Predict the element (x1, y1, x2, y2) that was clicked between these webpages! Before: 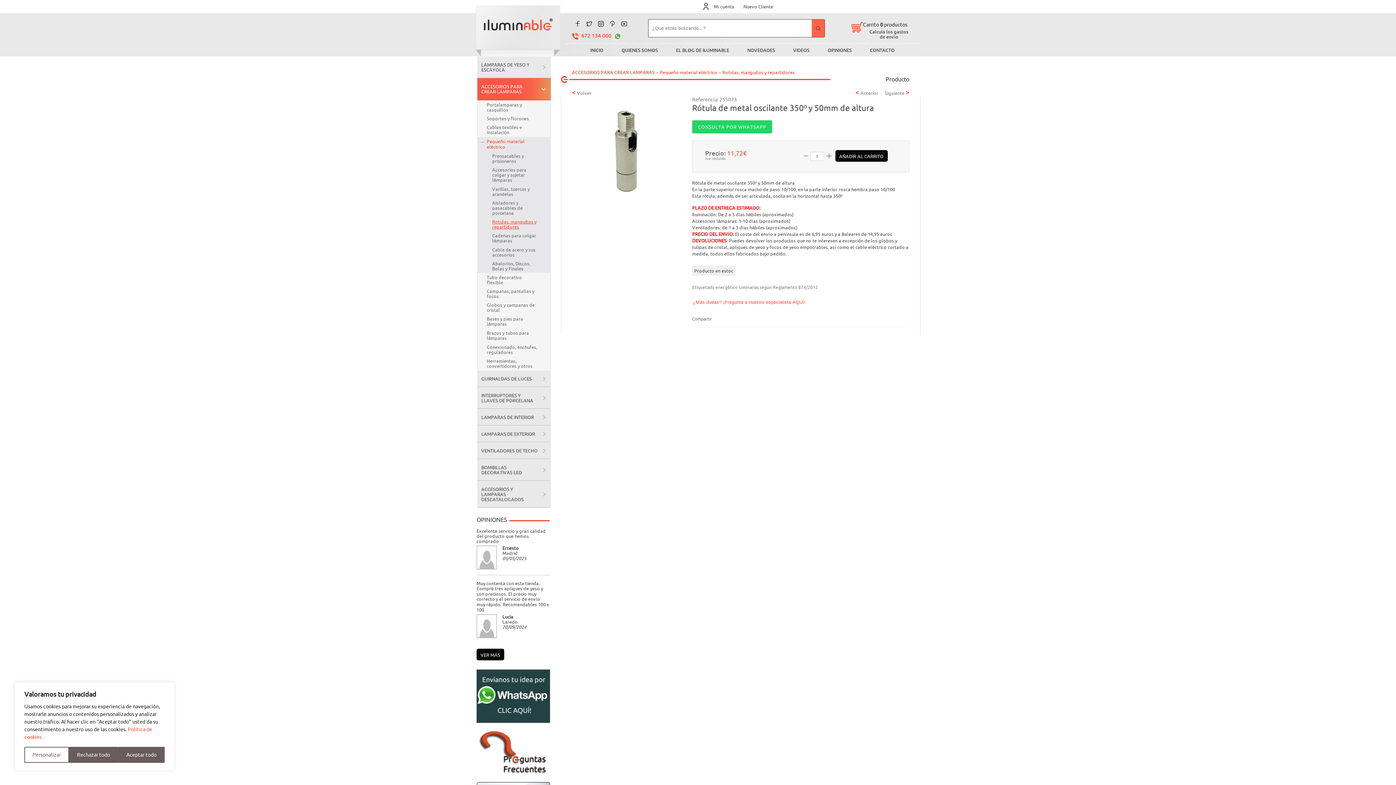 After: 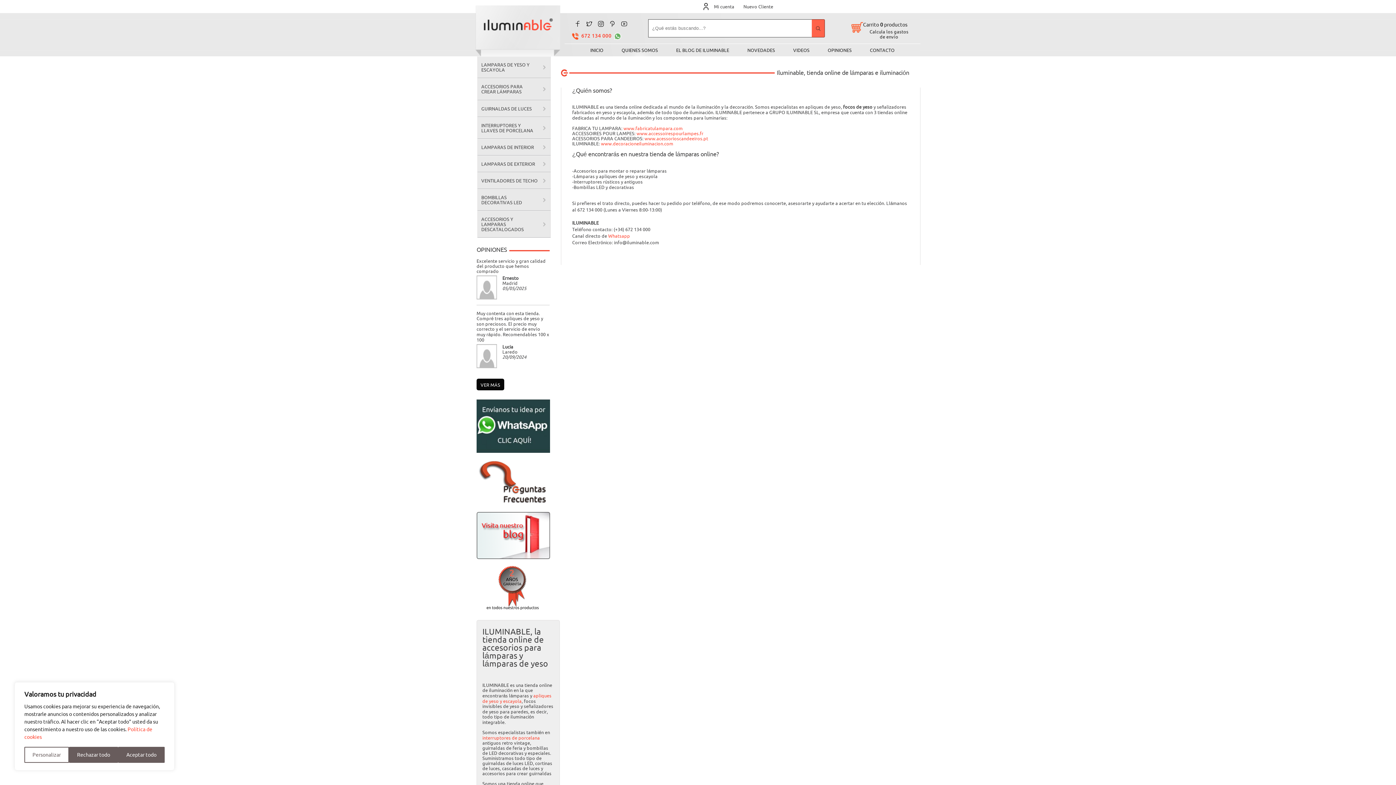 Action: bbox: (612, 44, 667, 56) label: QUIENES SOMOS